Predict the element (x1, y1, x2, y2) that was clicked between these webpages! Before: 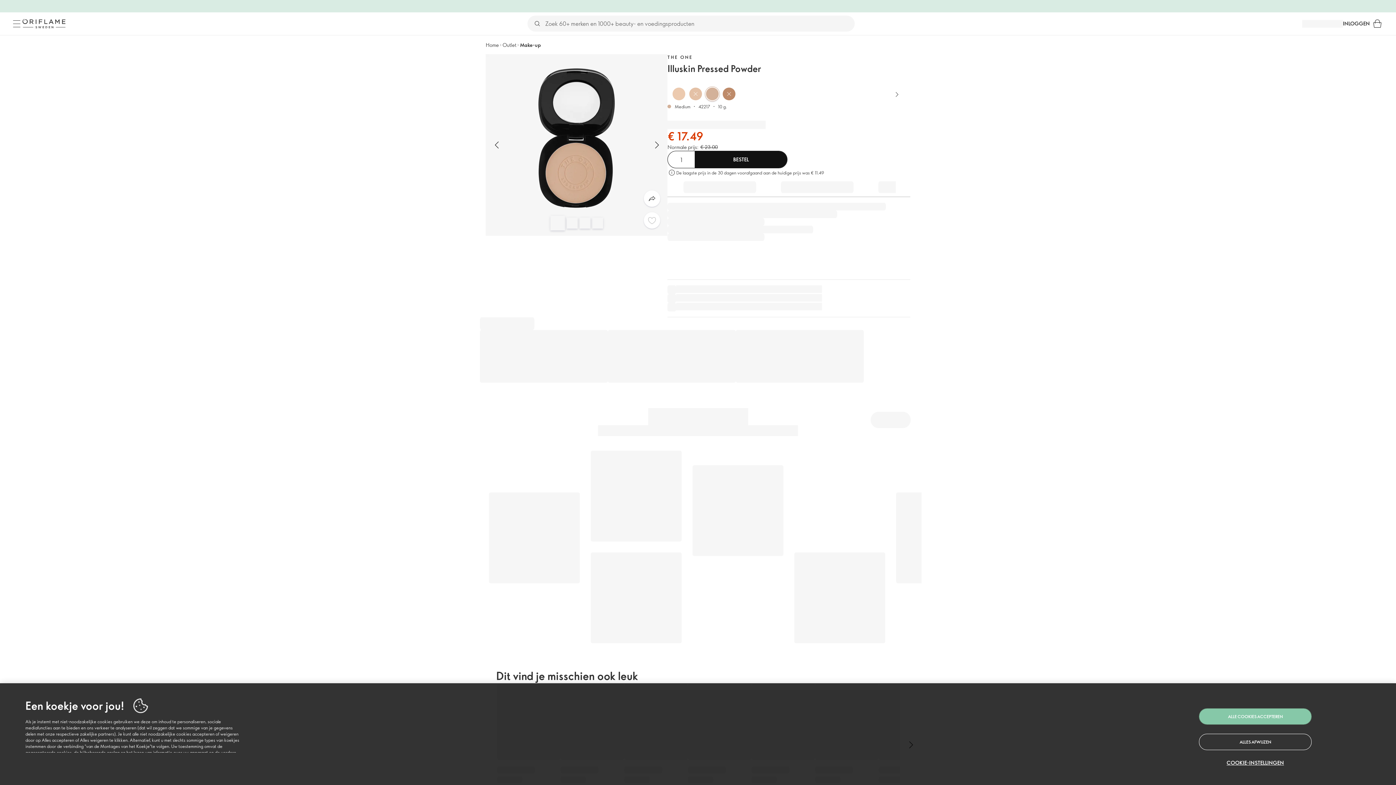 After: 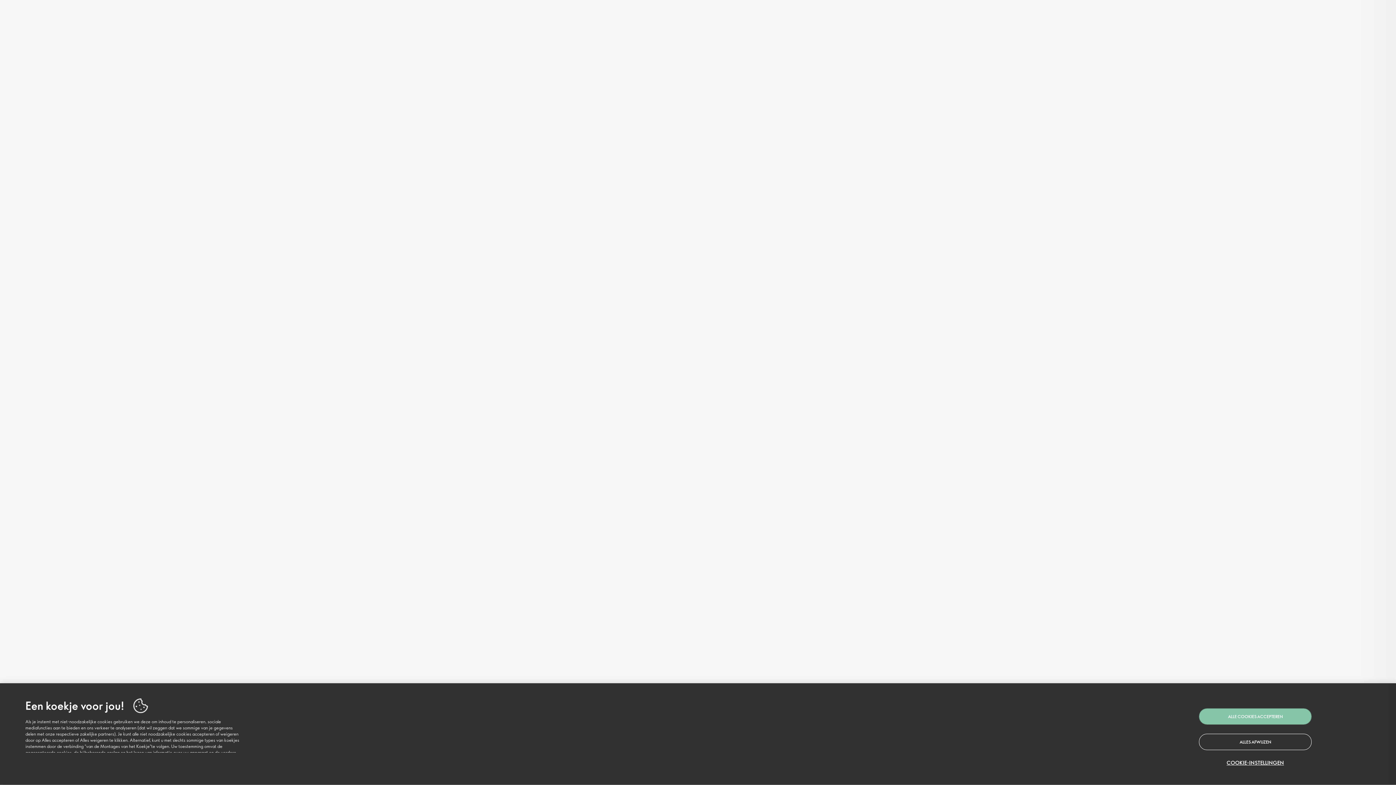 Action: label: Winkelmandje bbox: (1370, 16, 1385, 31)